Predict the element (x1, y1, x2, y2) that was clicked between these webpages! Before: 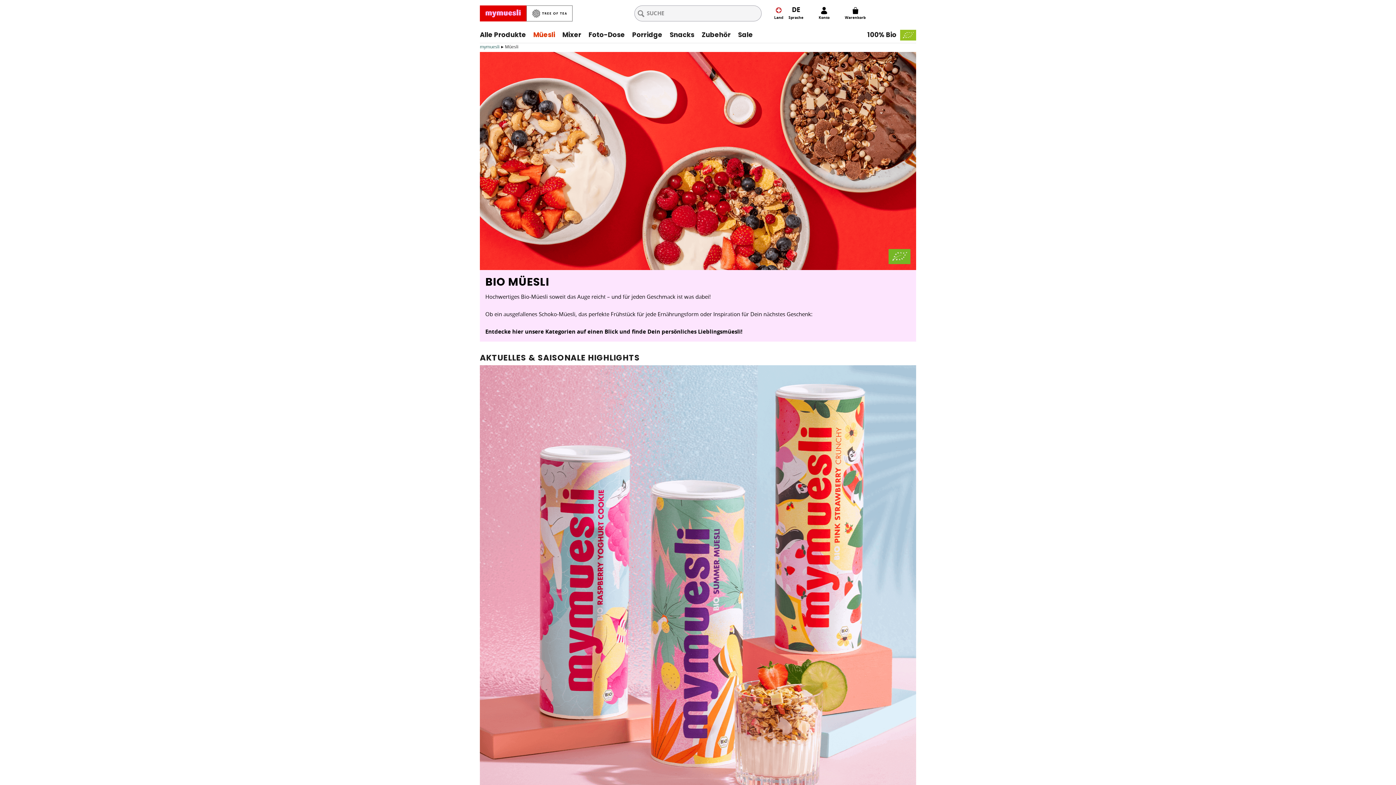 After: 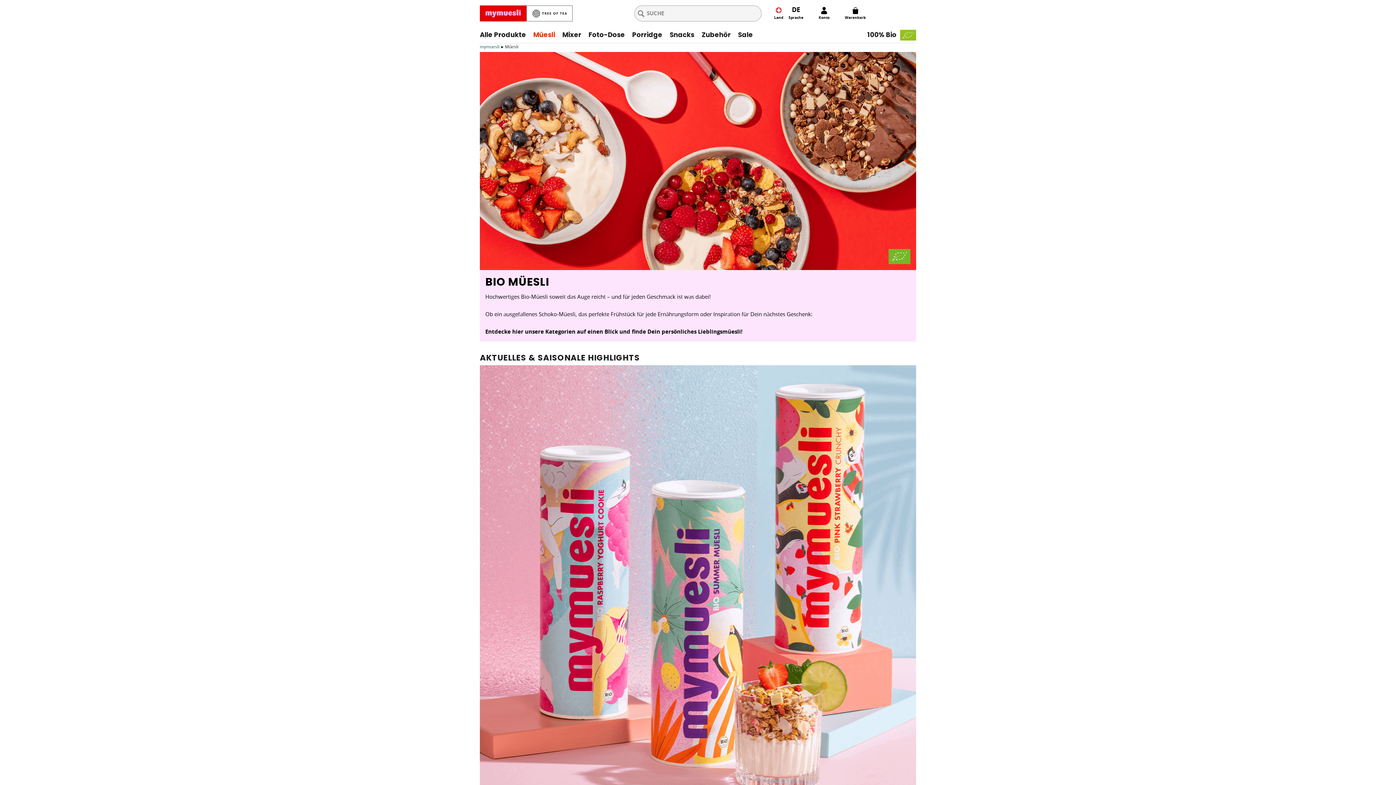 Action: label: Müesli bbox: (529, 26, 558, 42)